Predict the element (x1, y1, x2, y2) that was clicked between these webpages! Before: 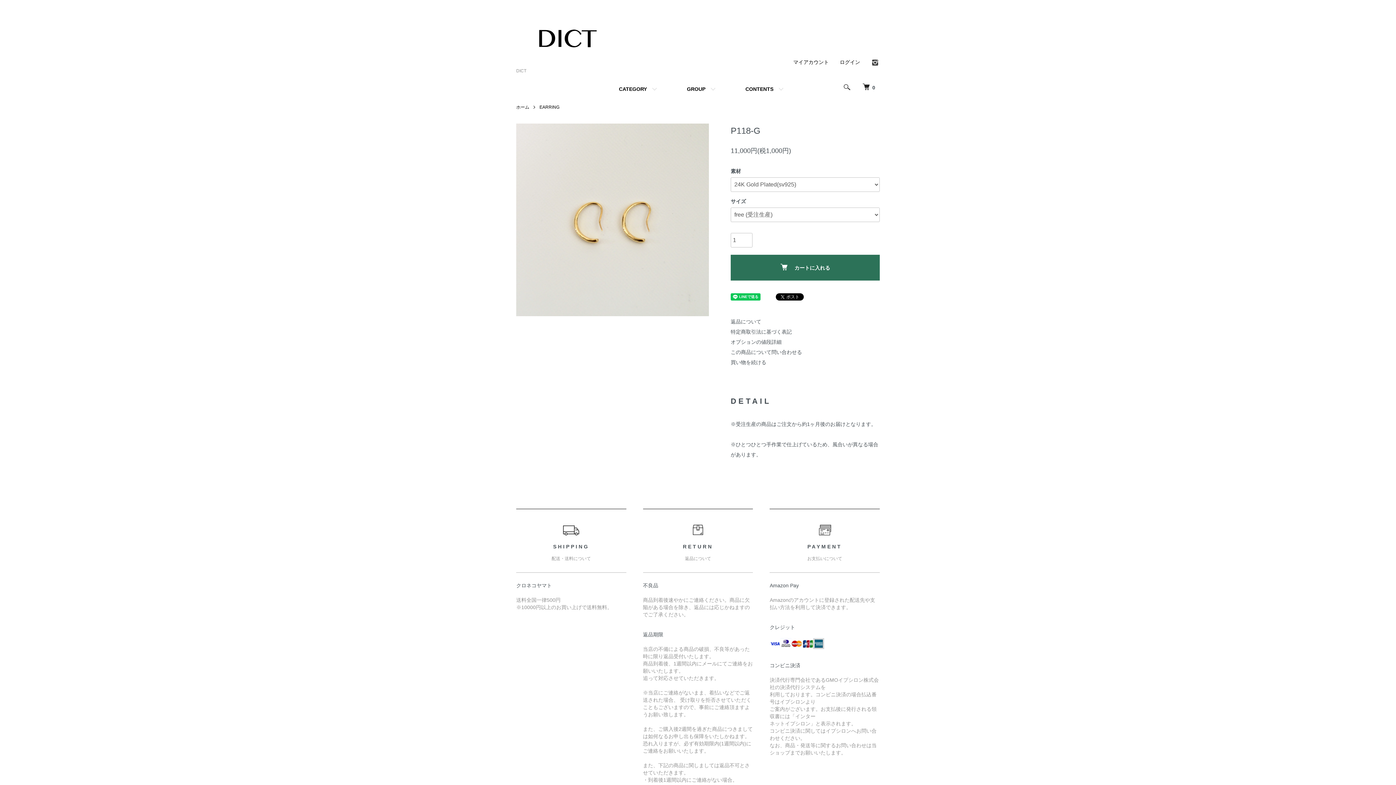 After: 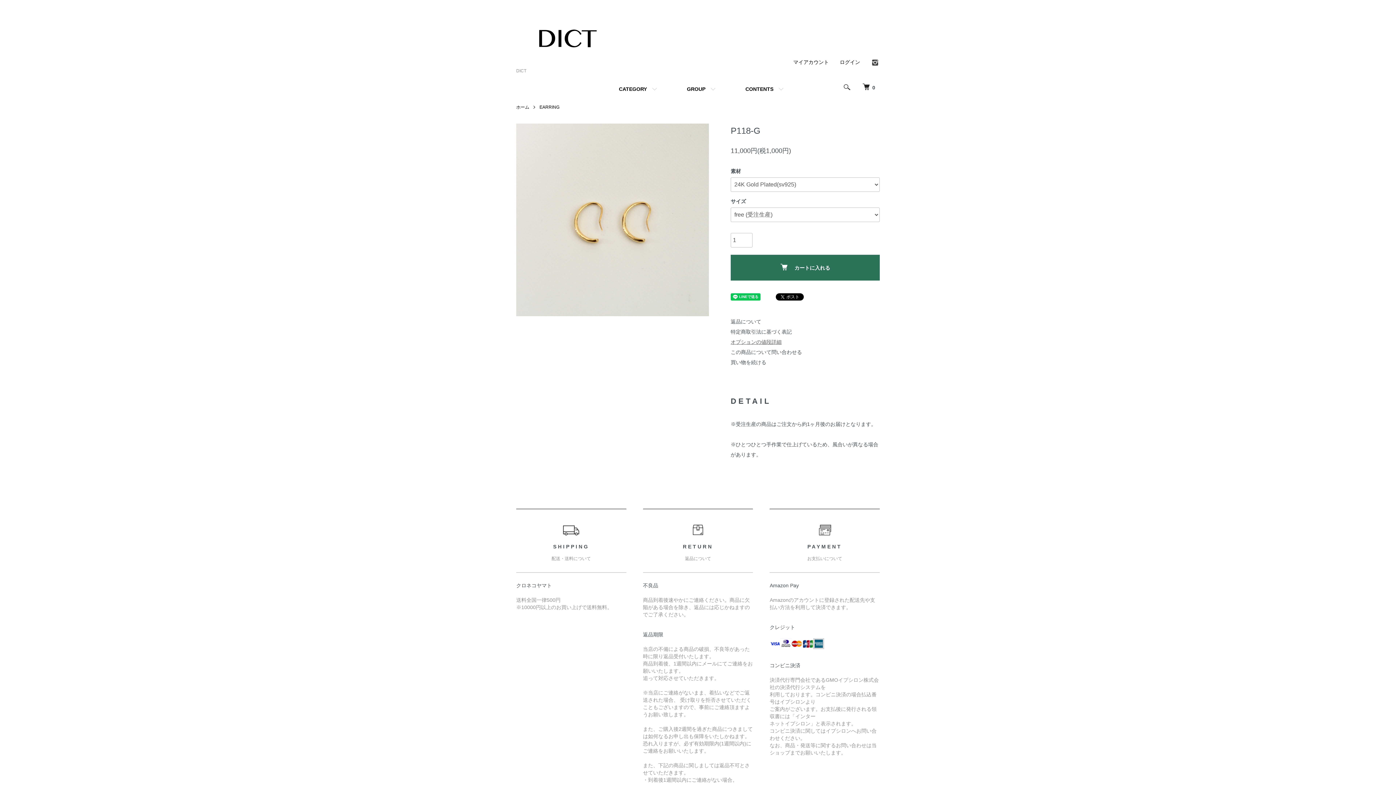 Action: label: オプションの値段詳細 bbox: (730, 339, 781, 345)